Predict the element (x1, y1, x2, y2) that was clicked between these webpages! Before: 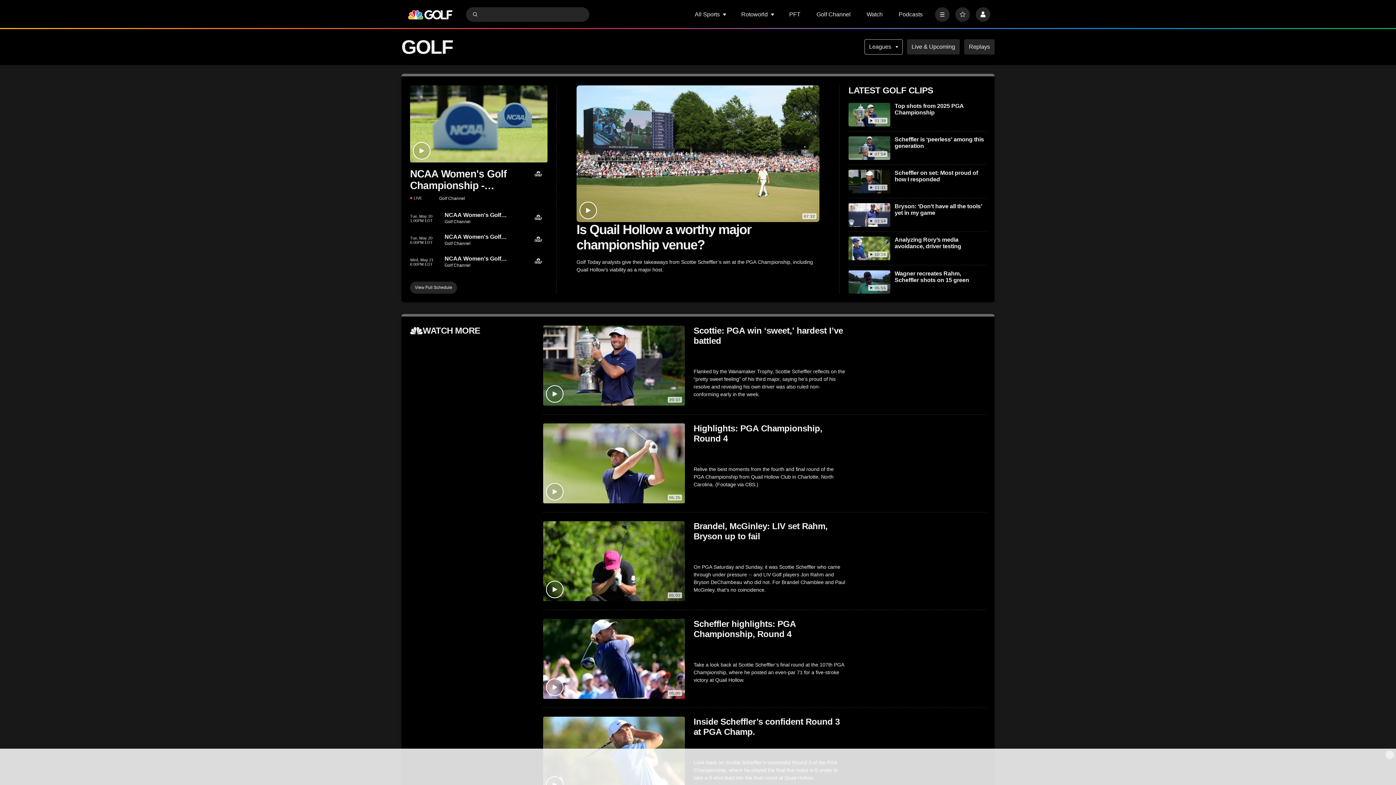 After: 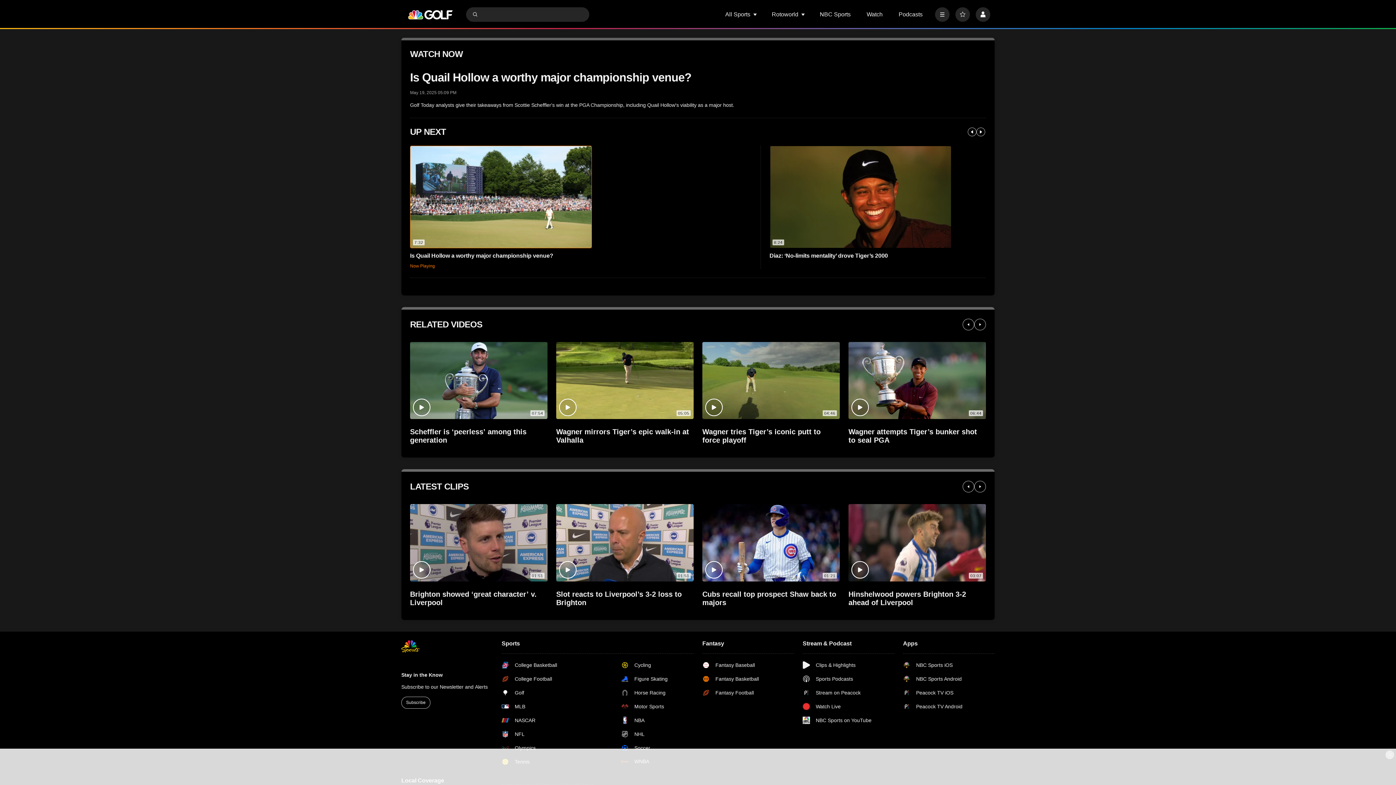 Action: label: Is Quail Hollow a worthy major championship venue? bbox: (576, 222, 819, 252)